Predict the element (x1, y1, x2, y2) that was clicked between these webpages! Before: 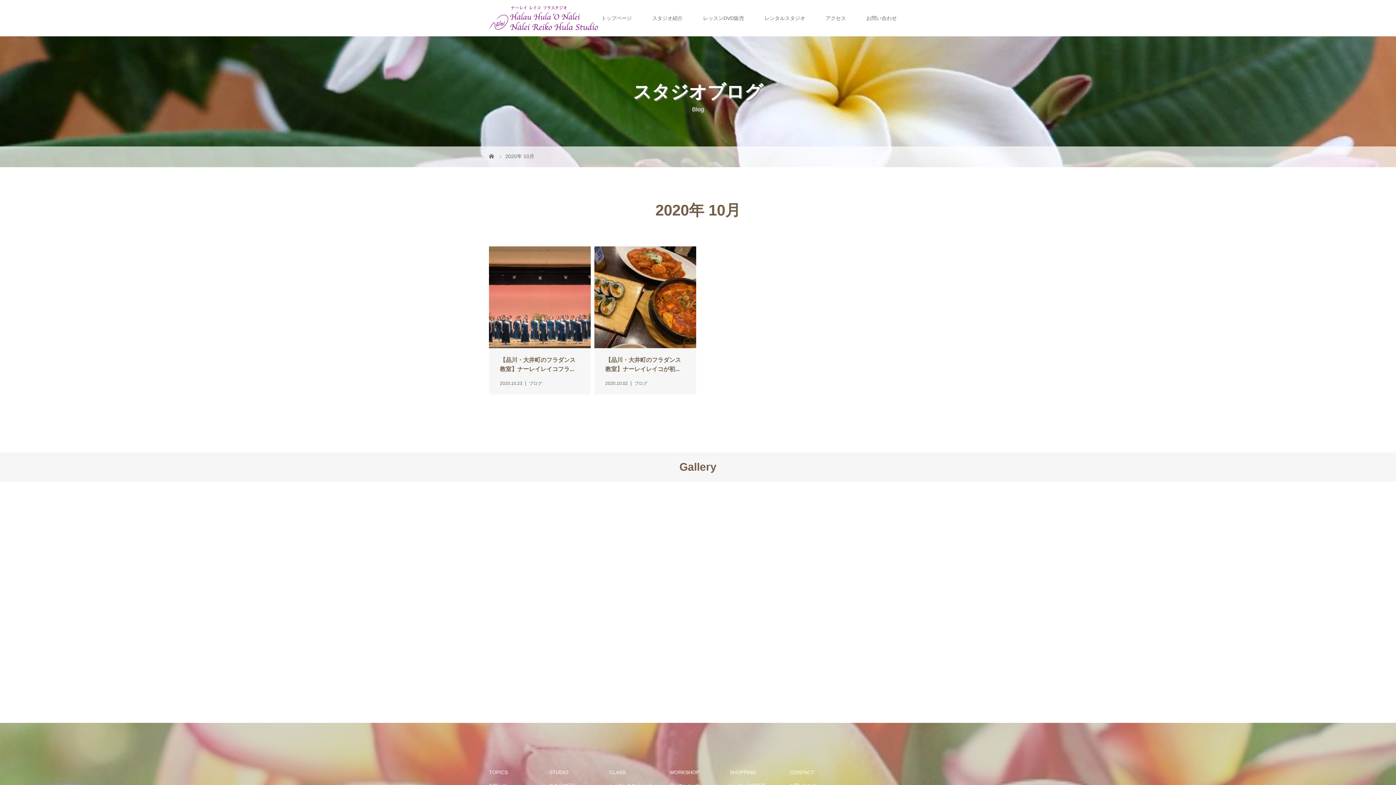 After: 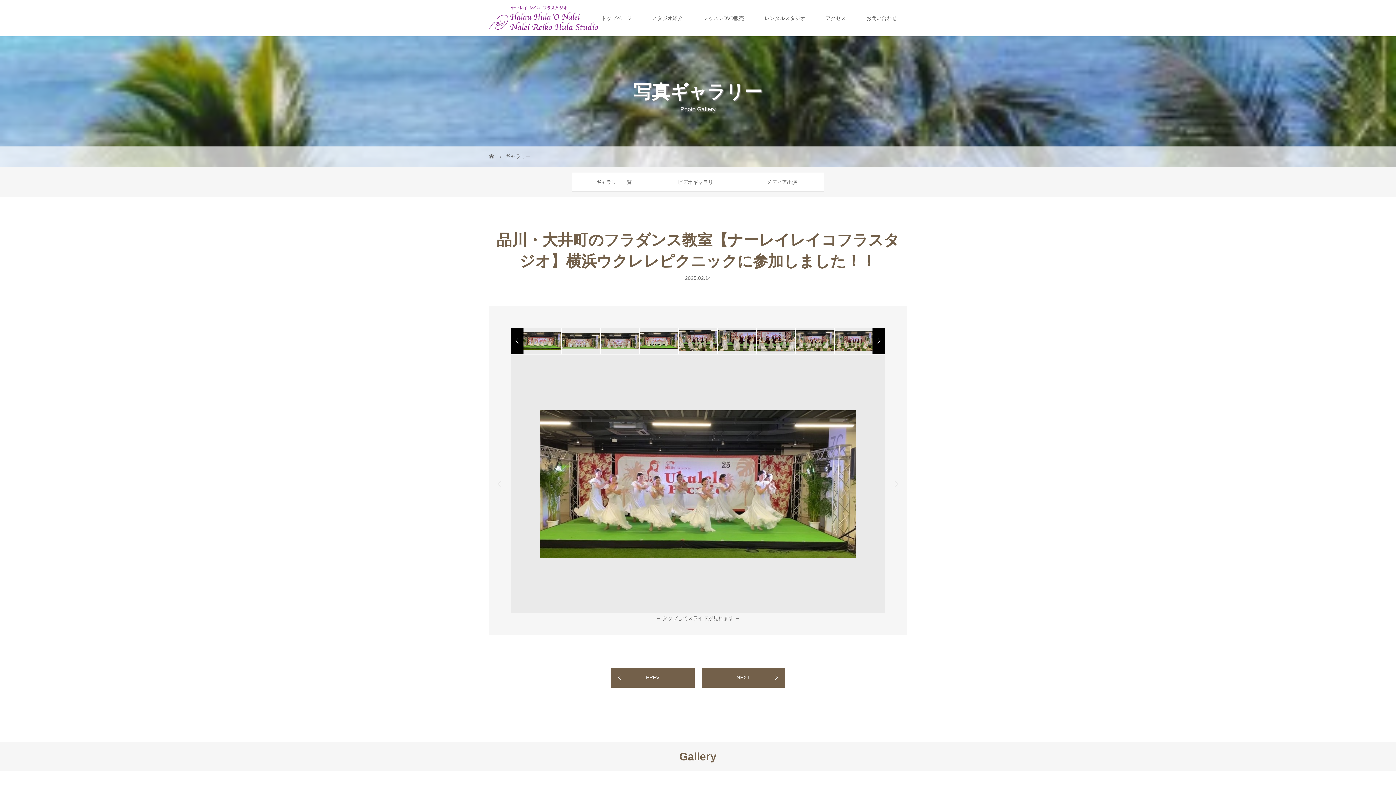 Action: bbox: (698, 481, 1047, 676) label: 品川・大井町のフラダンス教室【ナーレイレイコフラスタジオ】横浜ウクレレピクニック...

2025.02.14